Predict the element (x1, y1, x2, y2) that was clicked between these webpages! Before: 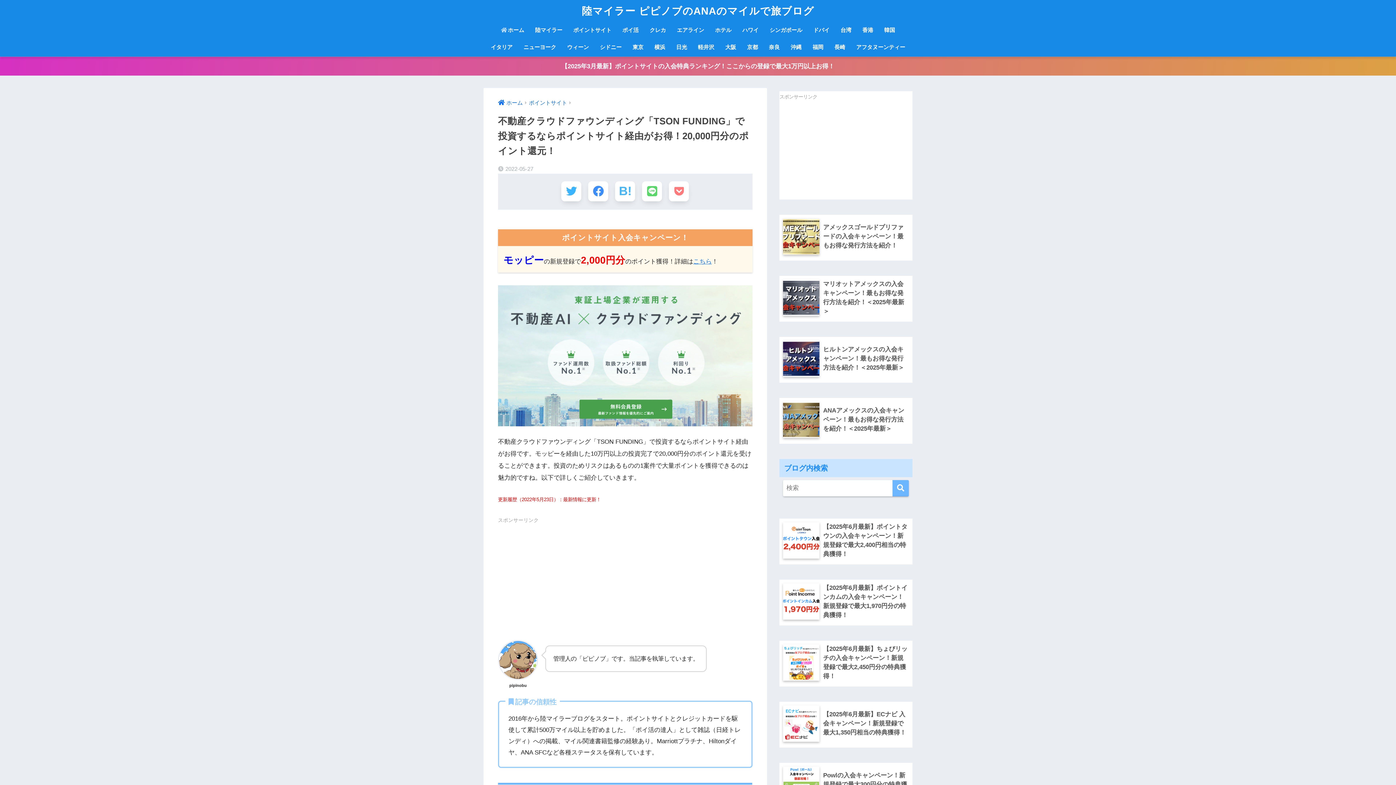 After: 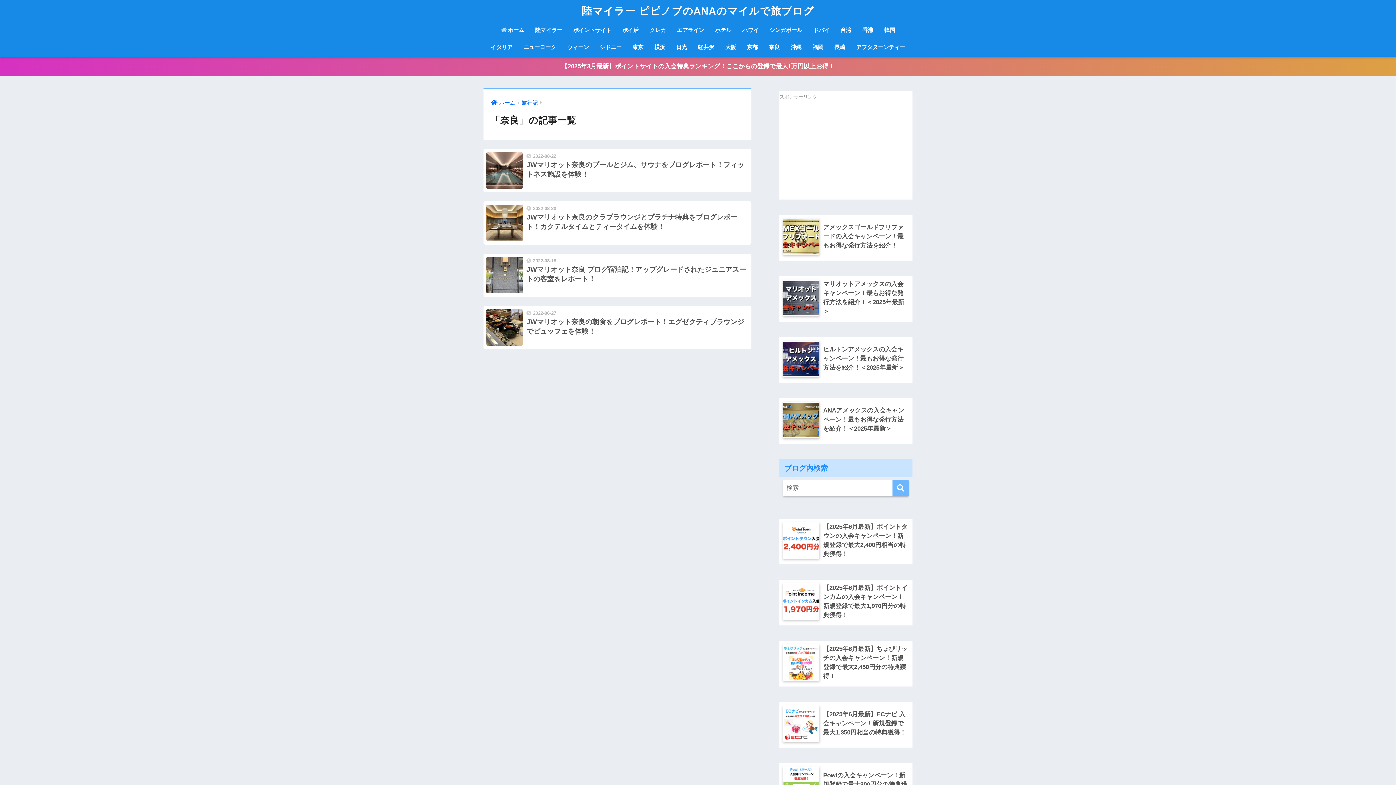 Action: bbox: (763, 39, 785, 56) label: 奈良